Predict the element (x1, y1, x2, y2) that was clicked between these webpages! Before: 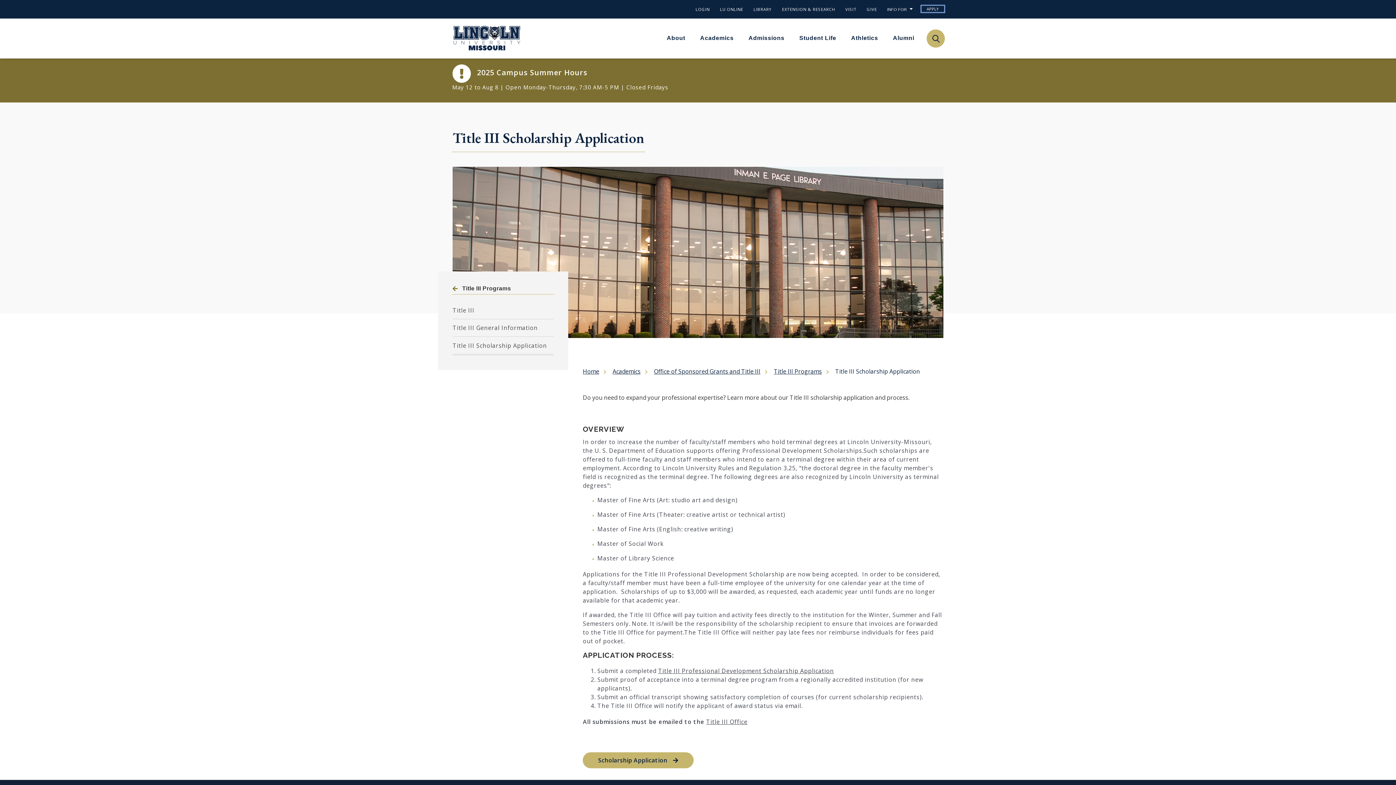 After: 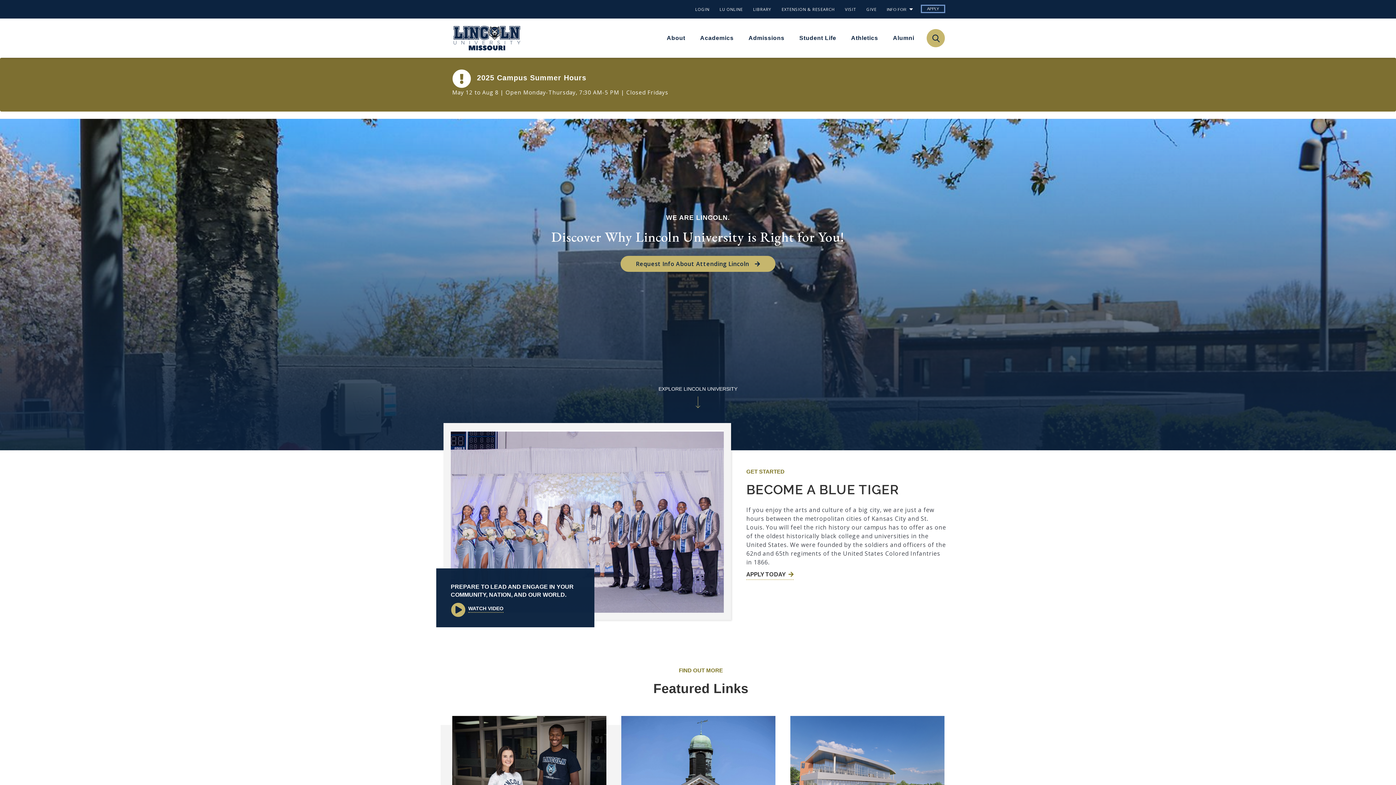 Action: bbox: (450, 46, 523, 54)